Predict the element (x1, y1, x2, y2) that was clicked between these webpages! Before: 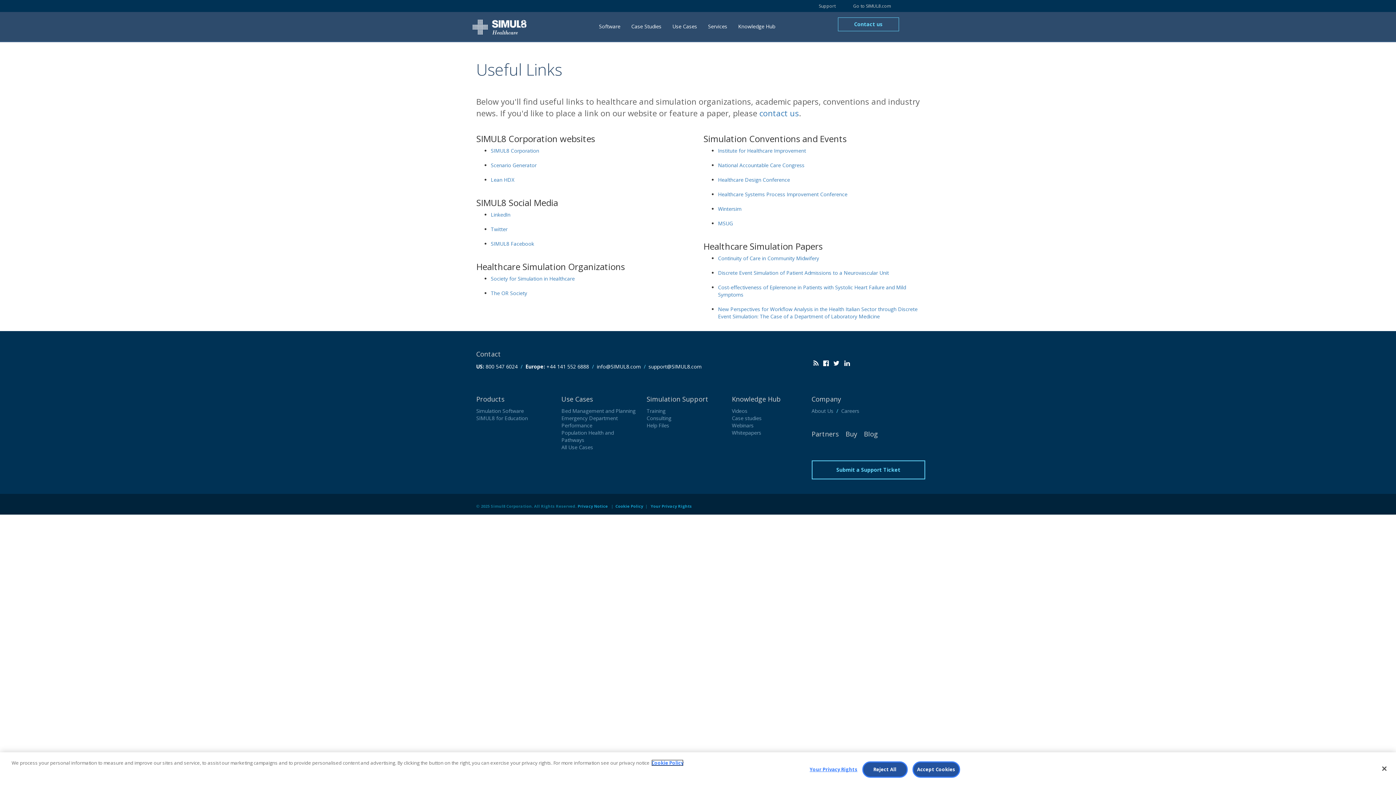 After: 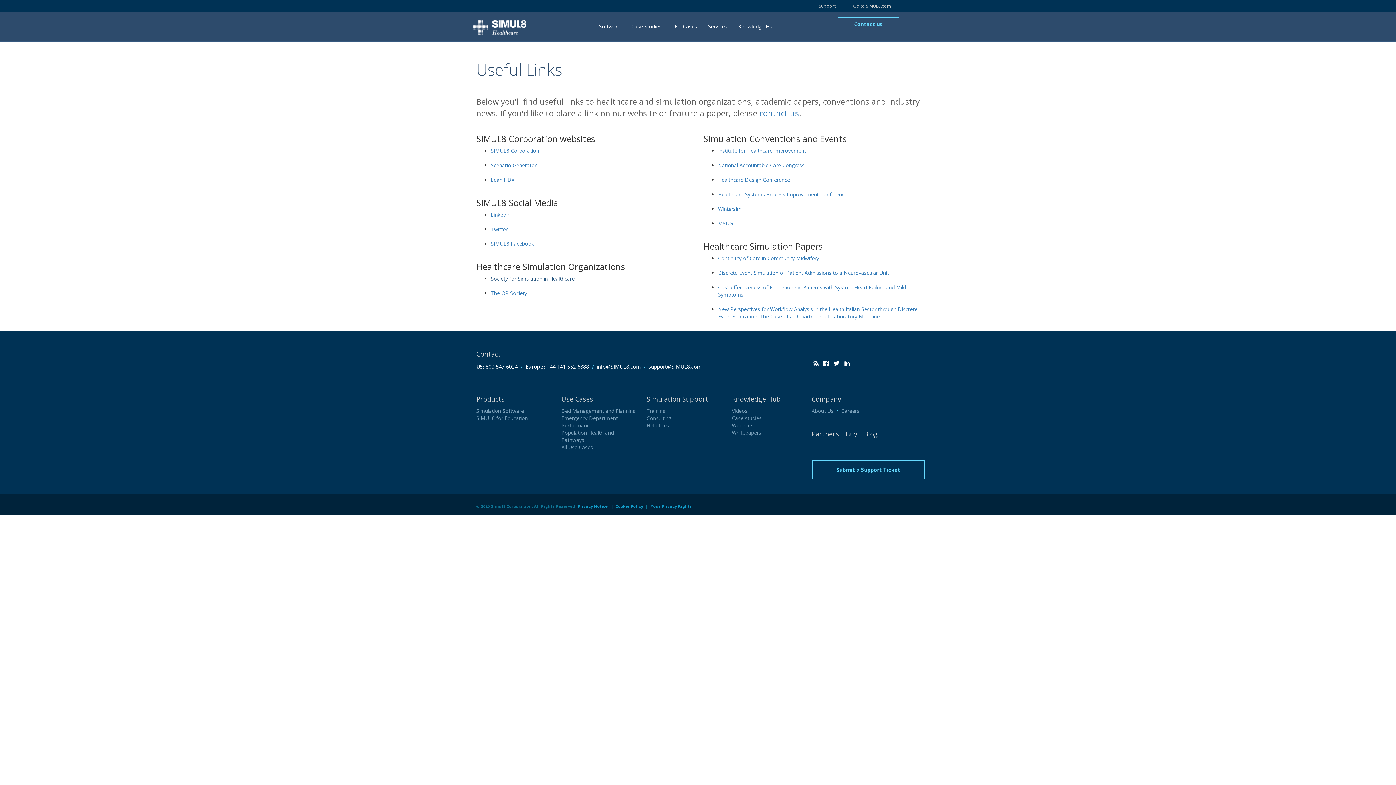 Action: label: Society for Simulation in Healthcare

 bbox: (490, 275, 574, 282)